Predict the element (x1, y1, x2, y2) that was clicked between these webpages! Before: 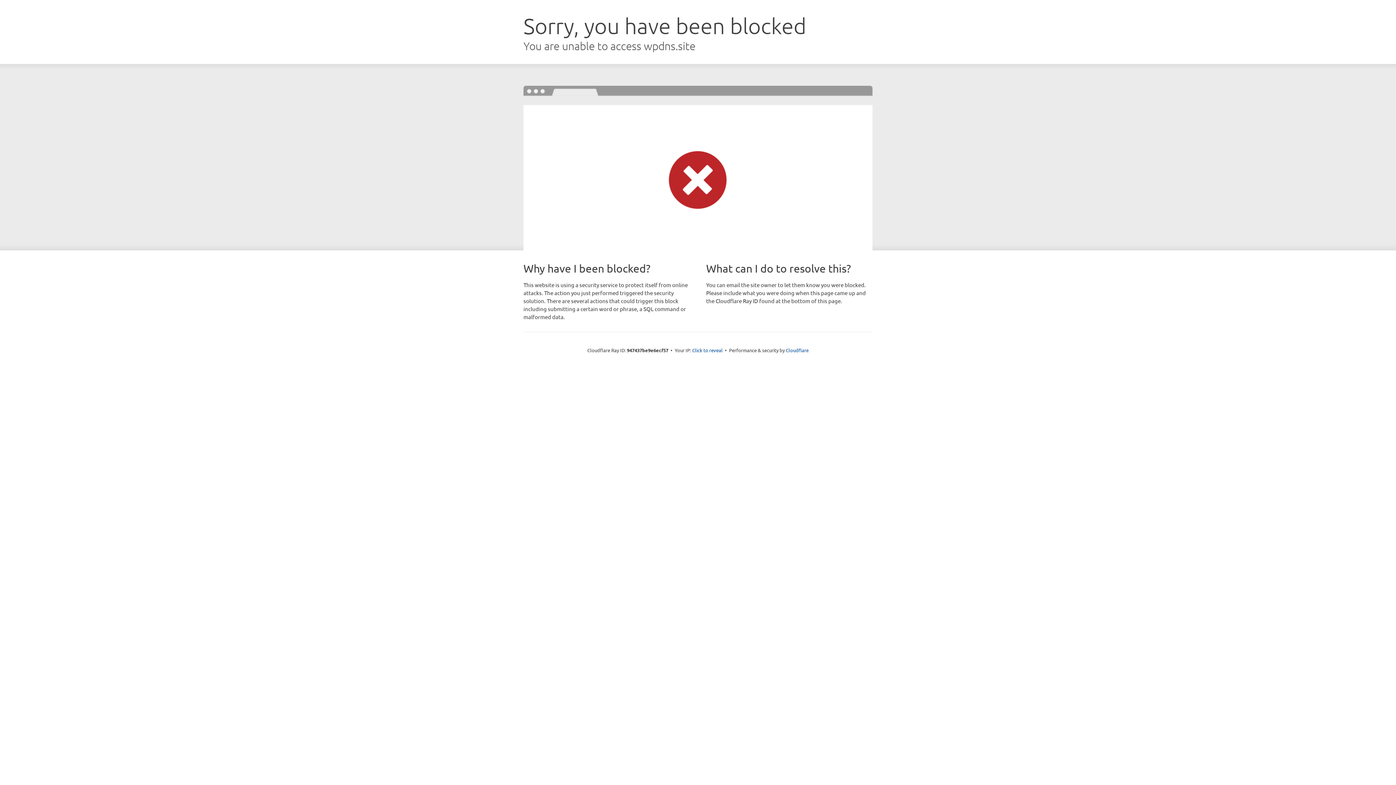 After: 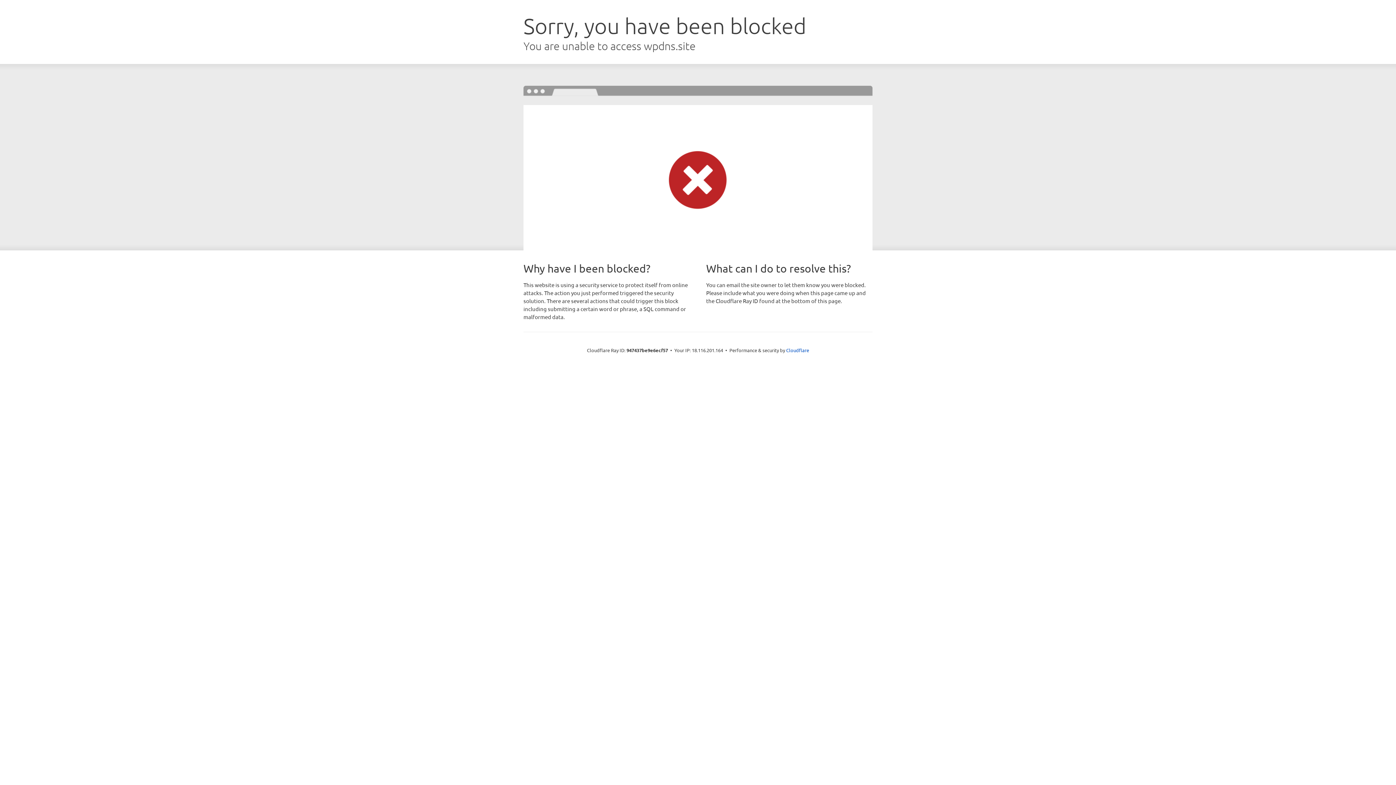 Action: label: Click to reveal bbox: (692, 346, 722, 353)